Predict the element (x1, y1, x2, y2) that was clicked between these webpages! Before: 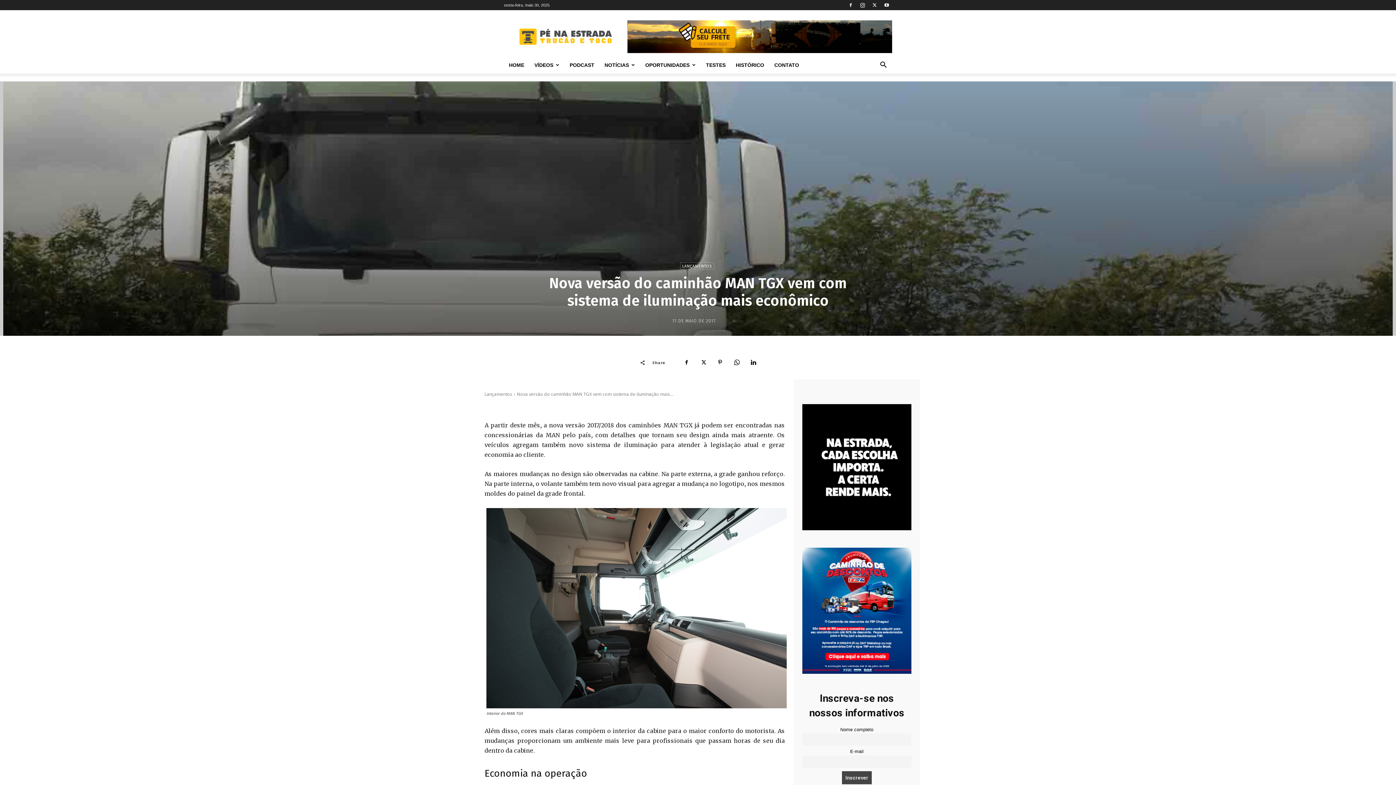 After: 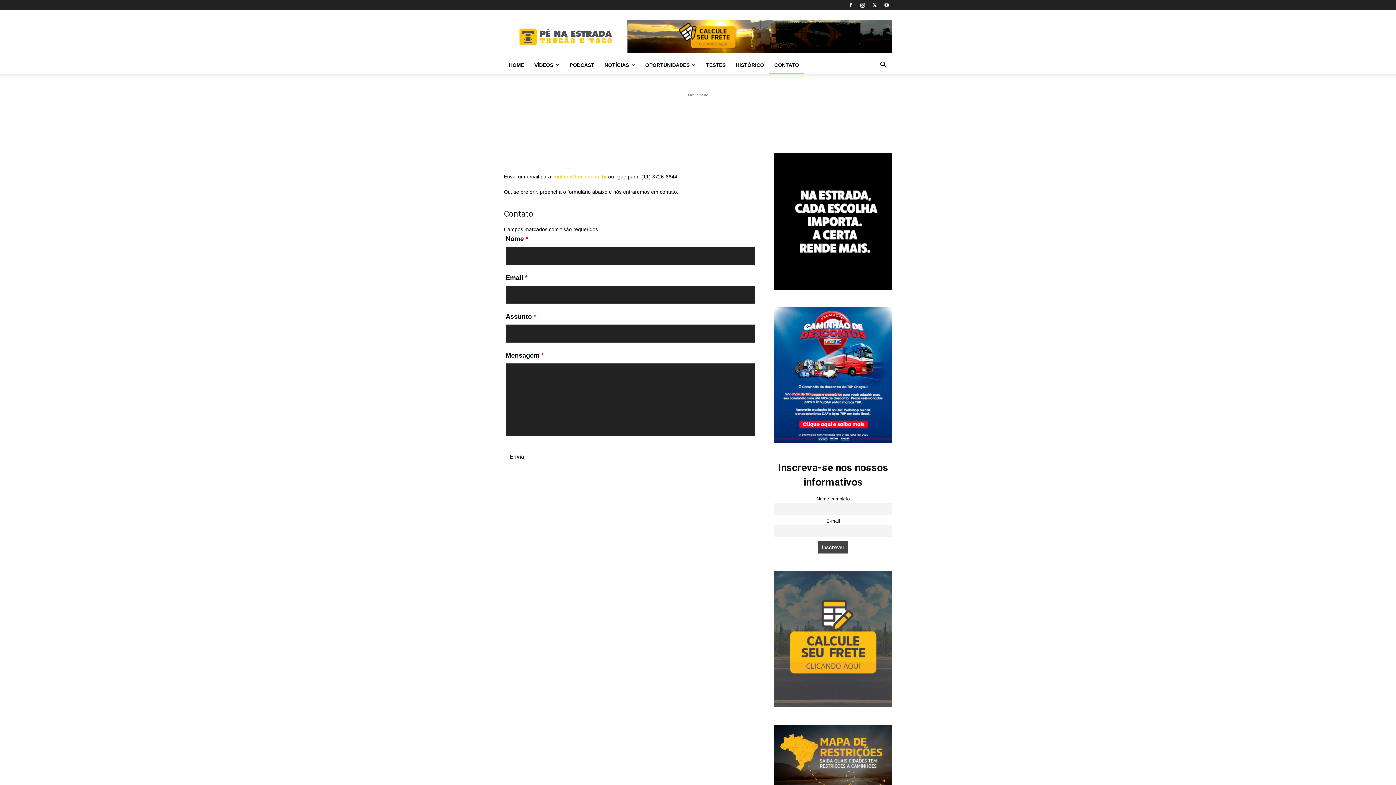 Action: bbox: (769, 56, 804, 73) label: CONTATO